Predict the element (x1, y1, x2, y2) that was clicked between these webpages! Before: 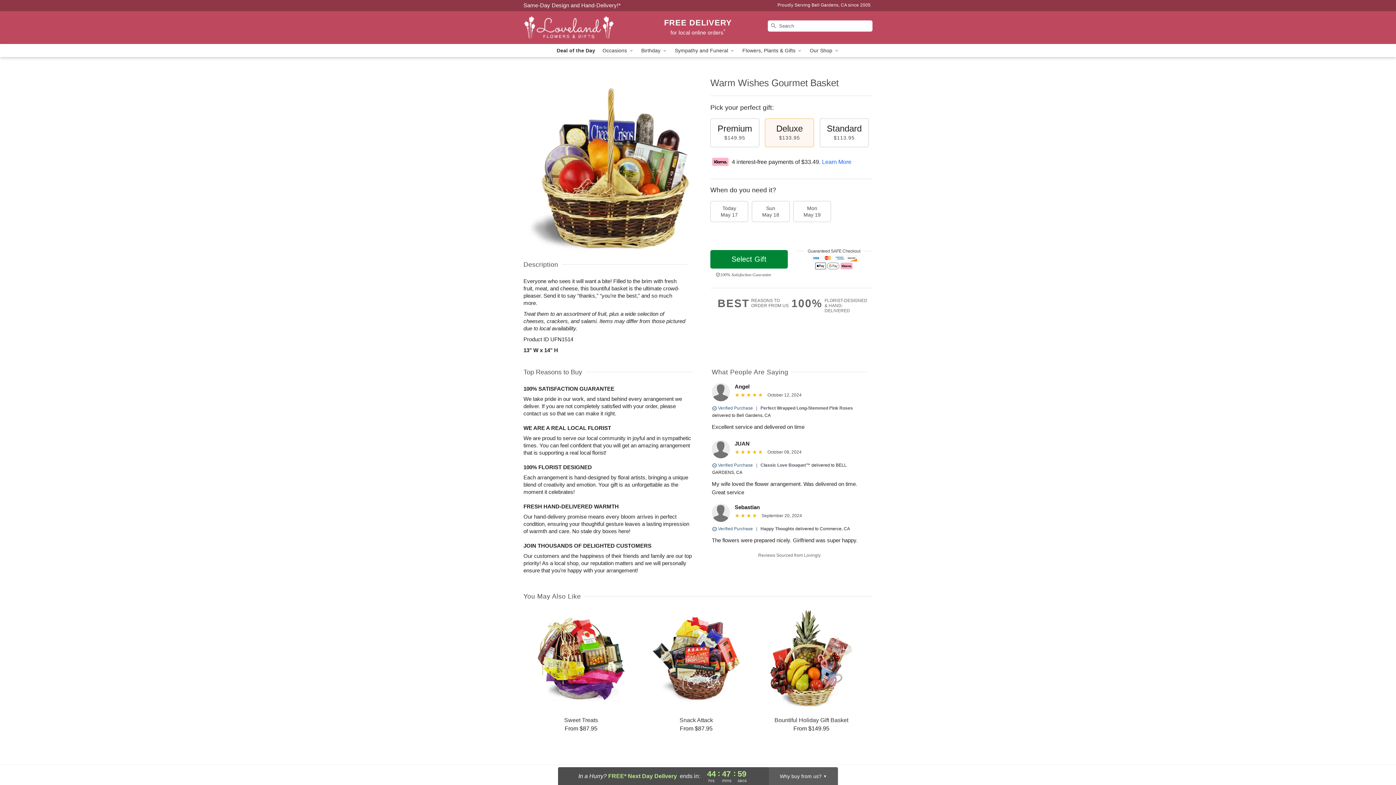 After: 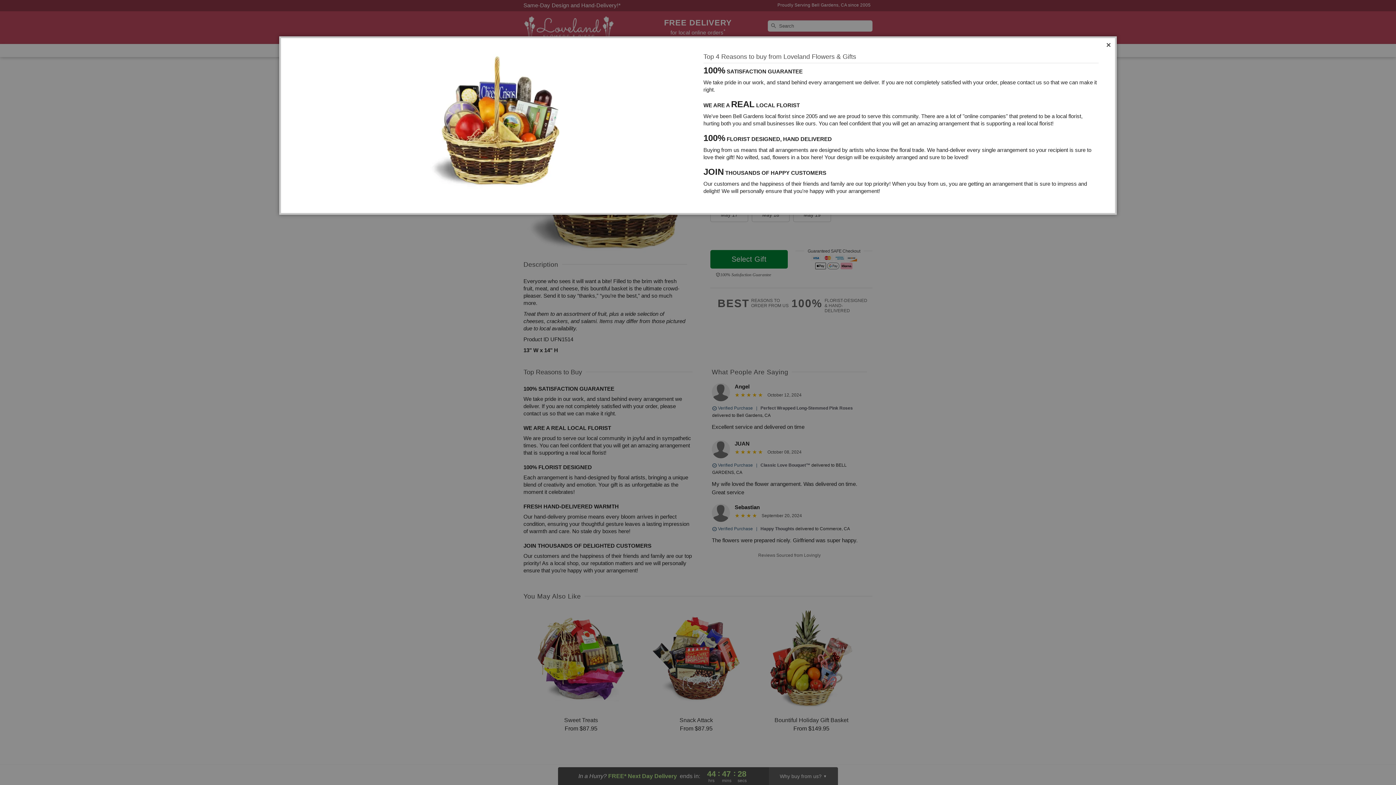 Action: label: 100%
FLORIST-DESIGNED
& HAND-DELIVERED bbox: (791, 298, 872, 313)